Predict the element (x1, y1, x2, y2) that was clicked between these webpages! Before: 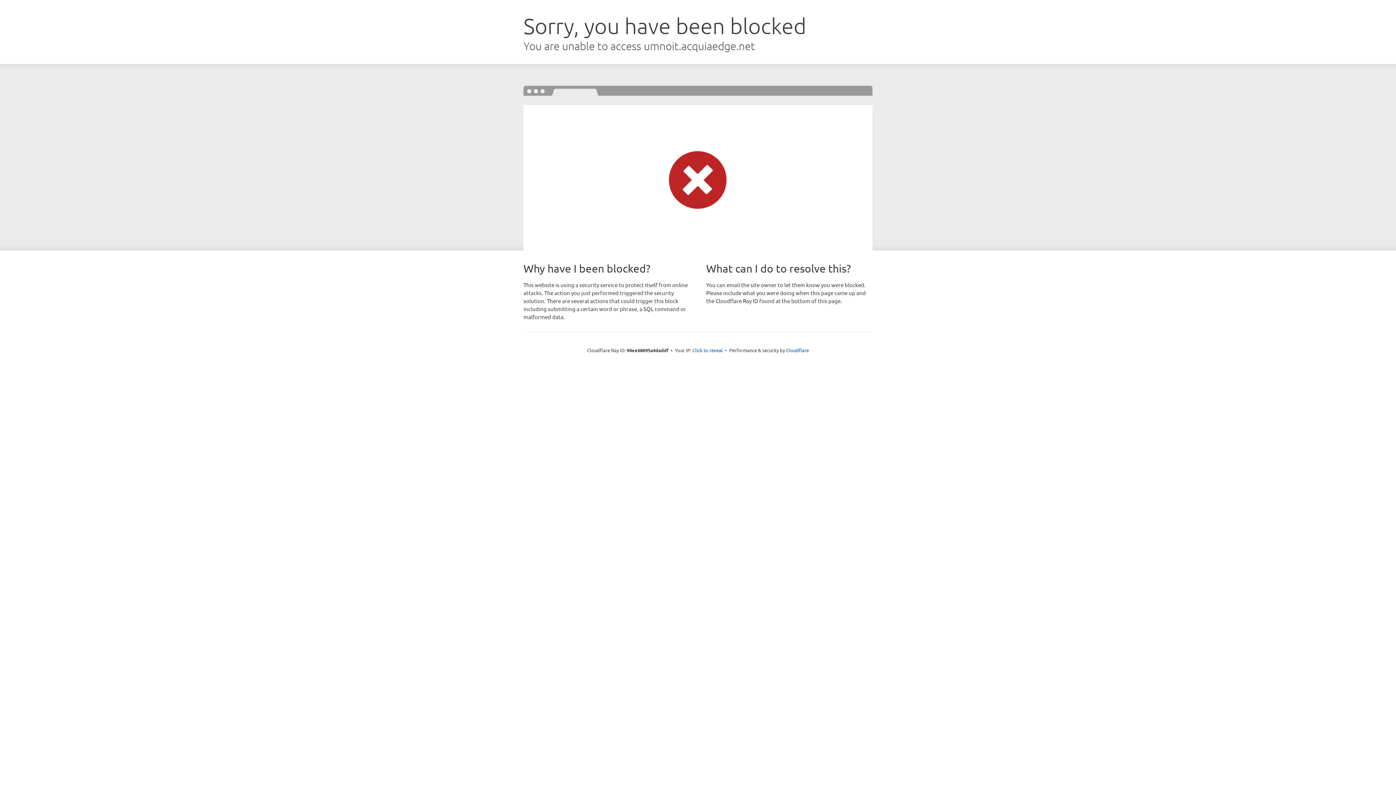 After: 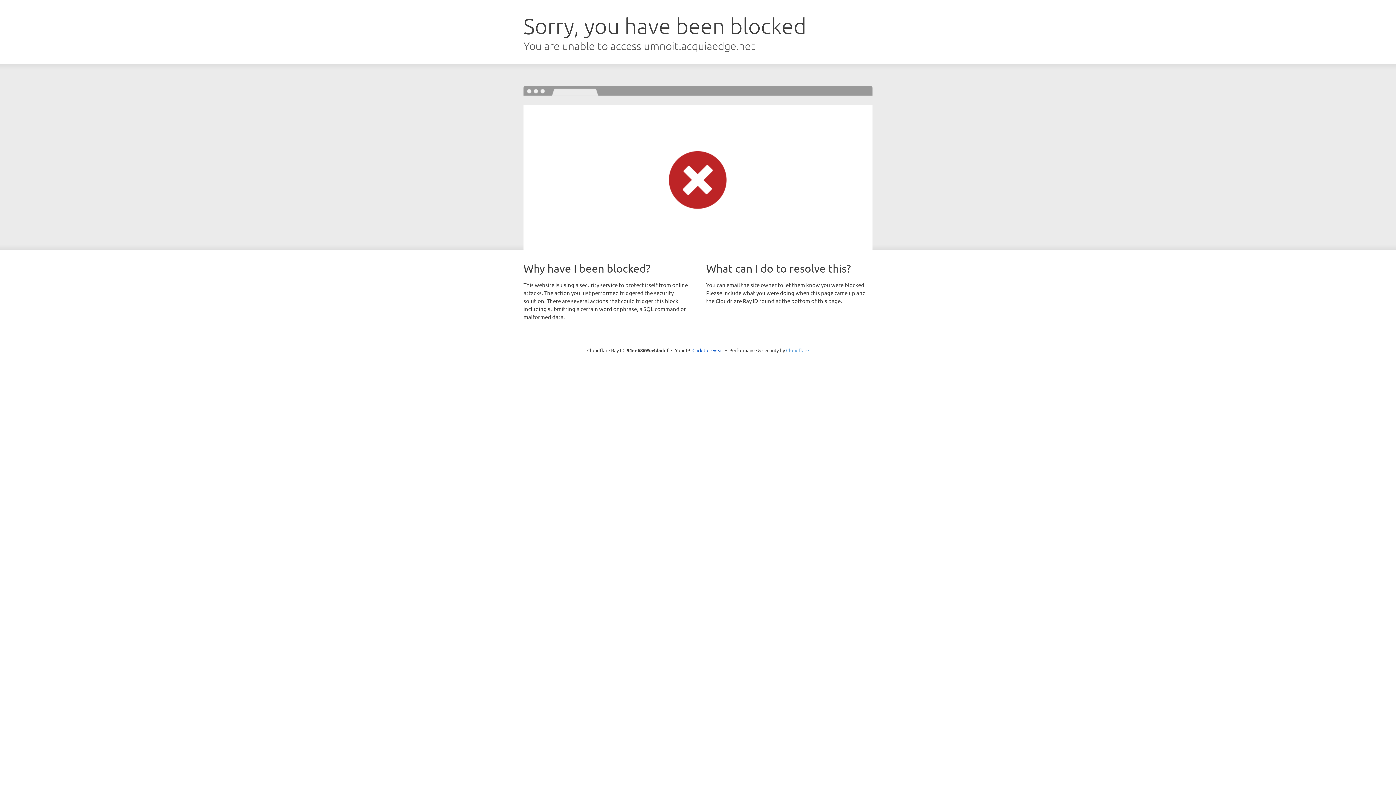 Action: label: Cloudflare bbox: (786, 347, 809, 353)